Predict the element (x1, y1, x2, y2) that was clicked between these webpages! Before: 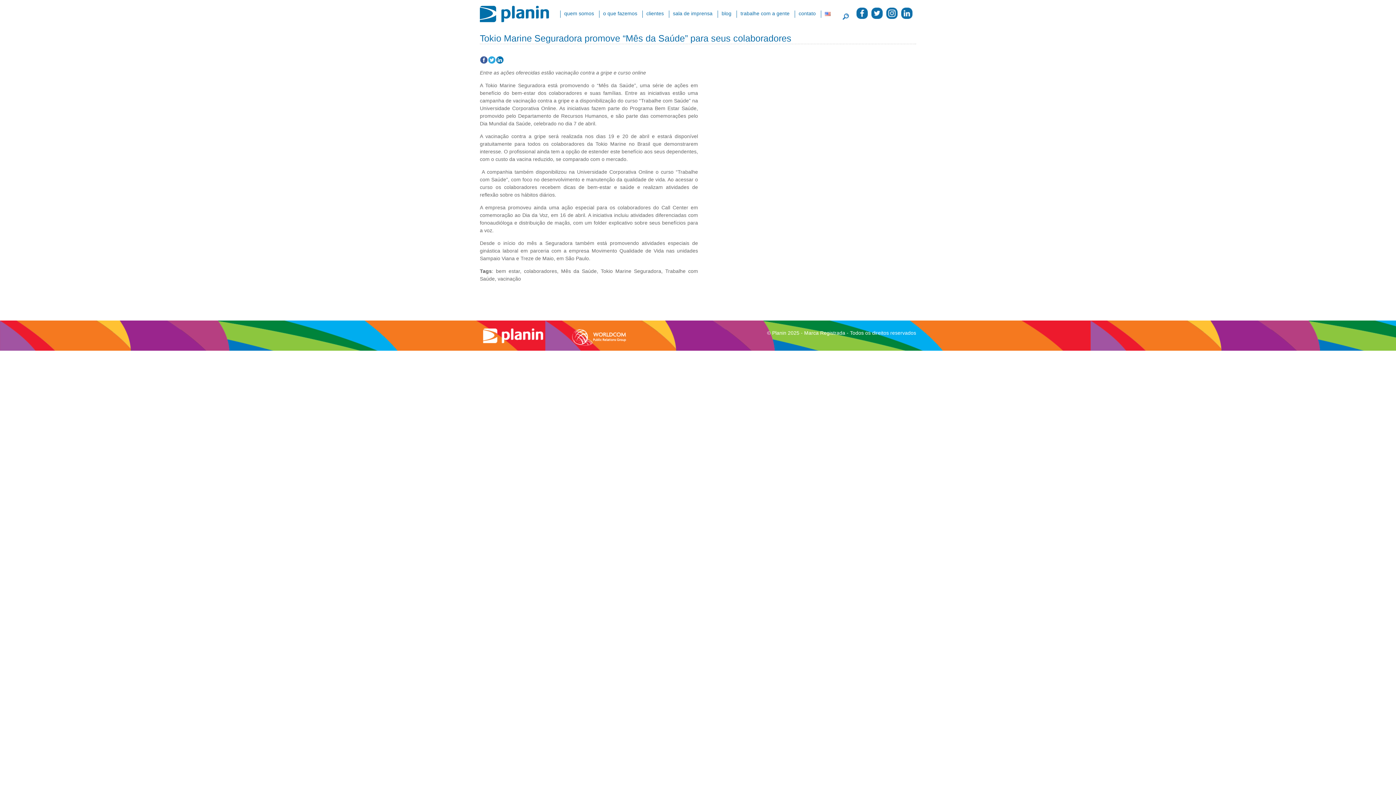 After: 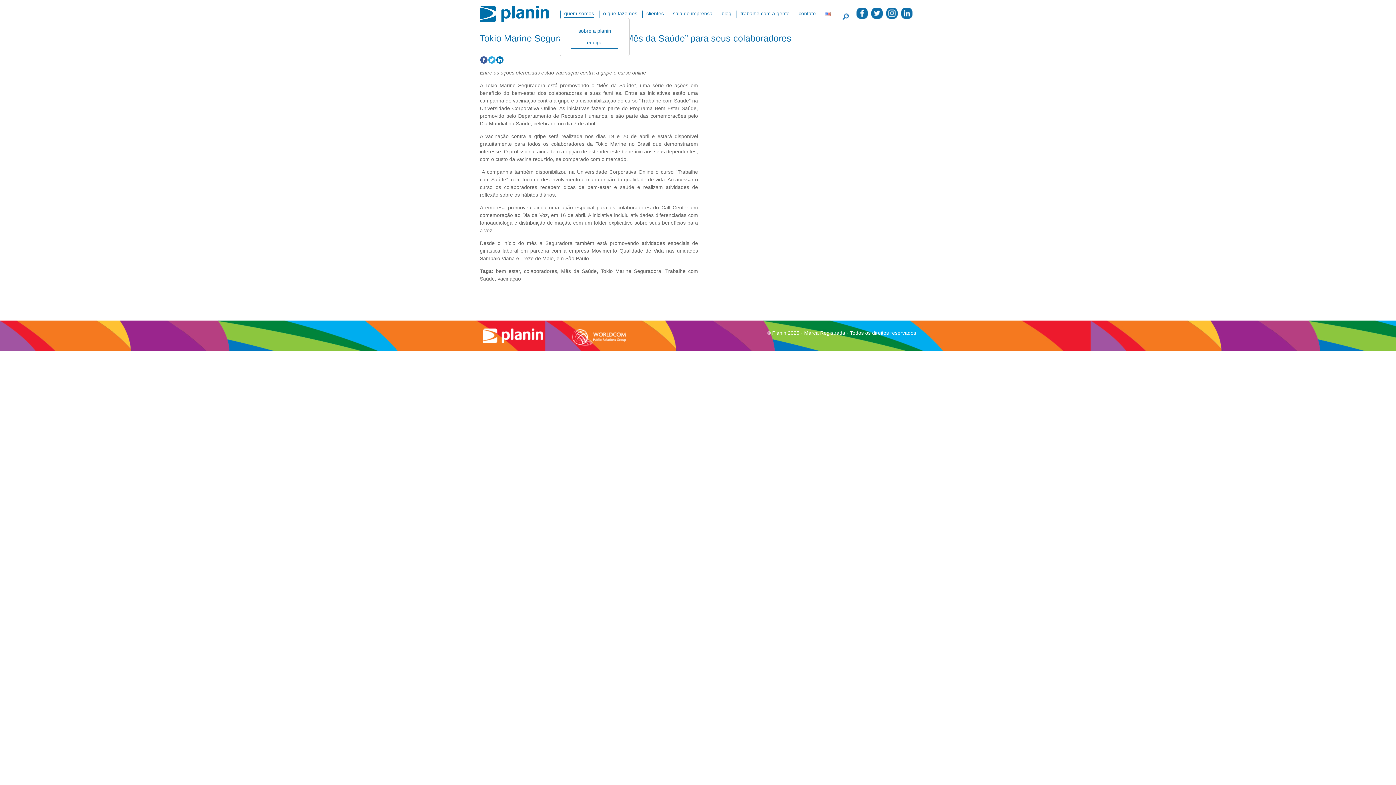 Action: label: quem somos bbox: (564, 10, 594, 17)